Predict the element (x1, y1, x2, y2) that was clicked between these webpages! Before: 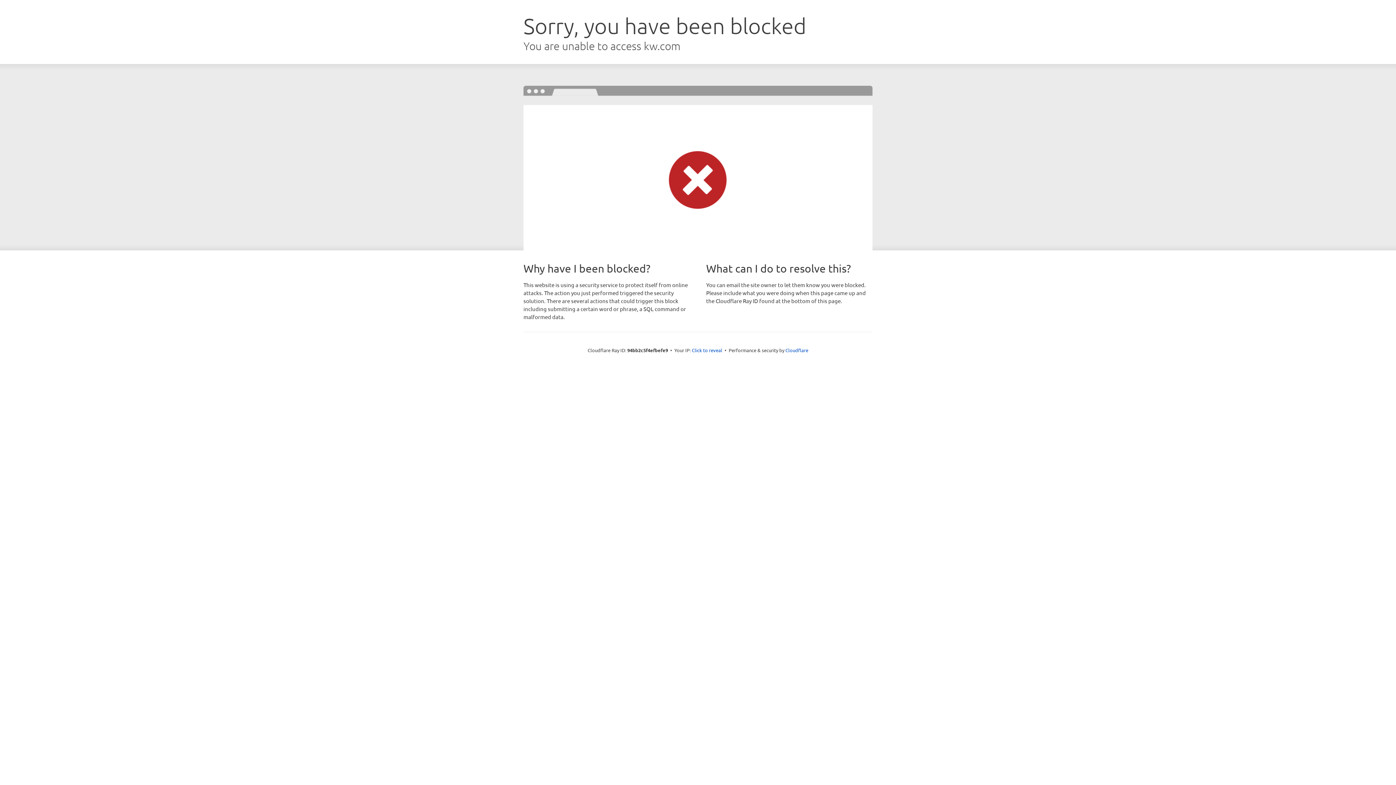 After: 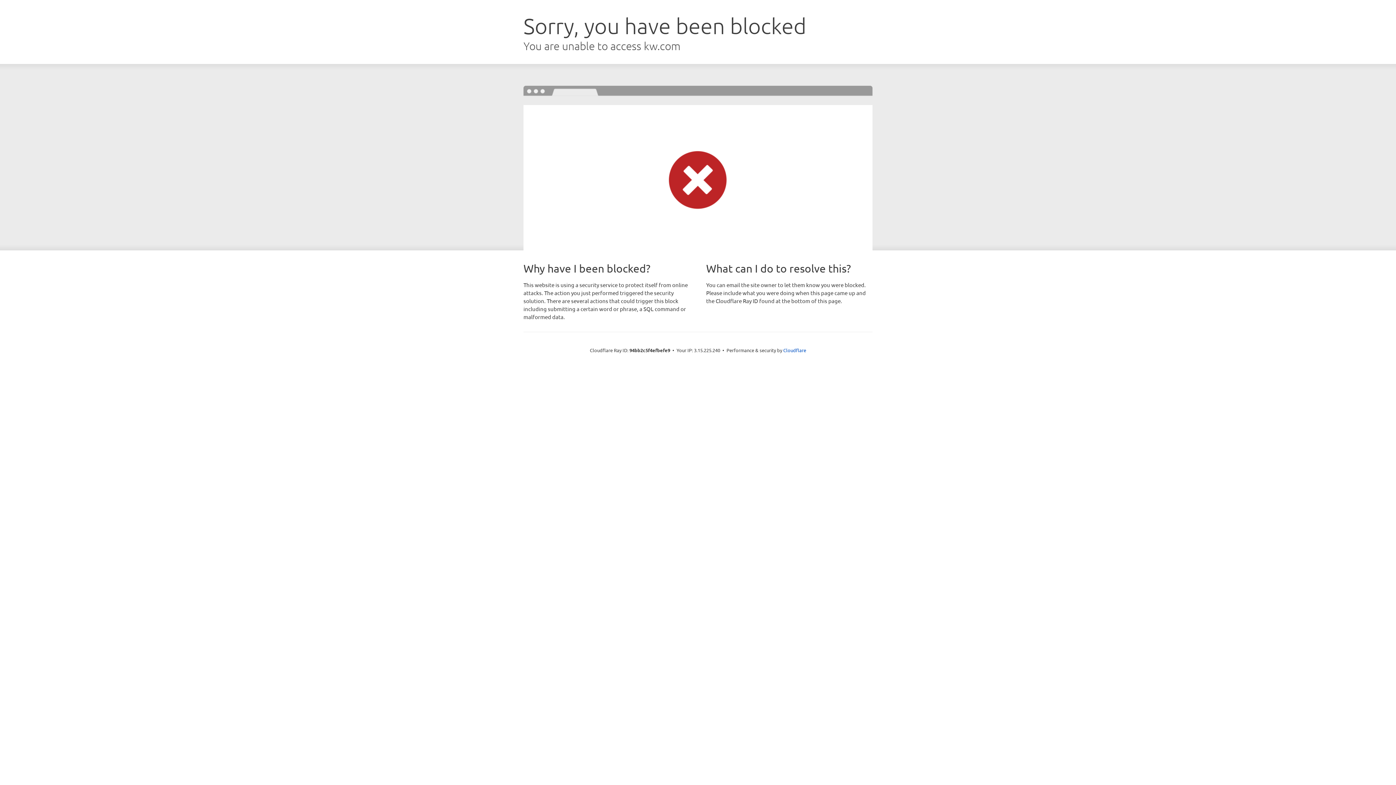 Action: label: Click to reveal bbox: (692, 346, 722, 353)